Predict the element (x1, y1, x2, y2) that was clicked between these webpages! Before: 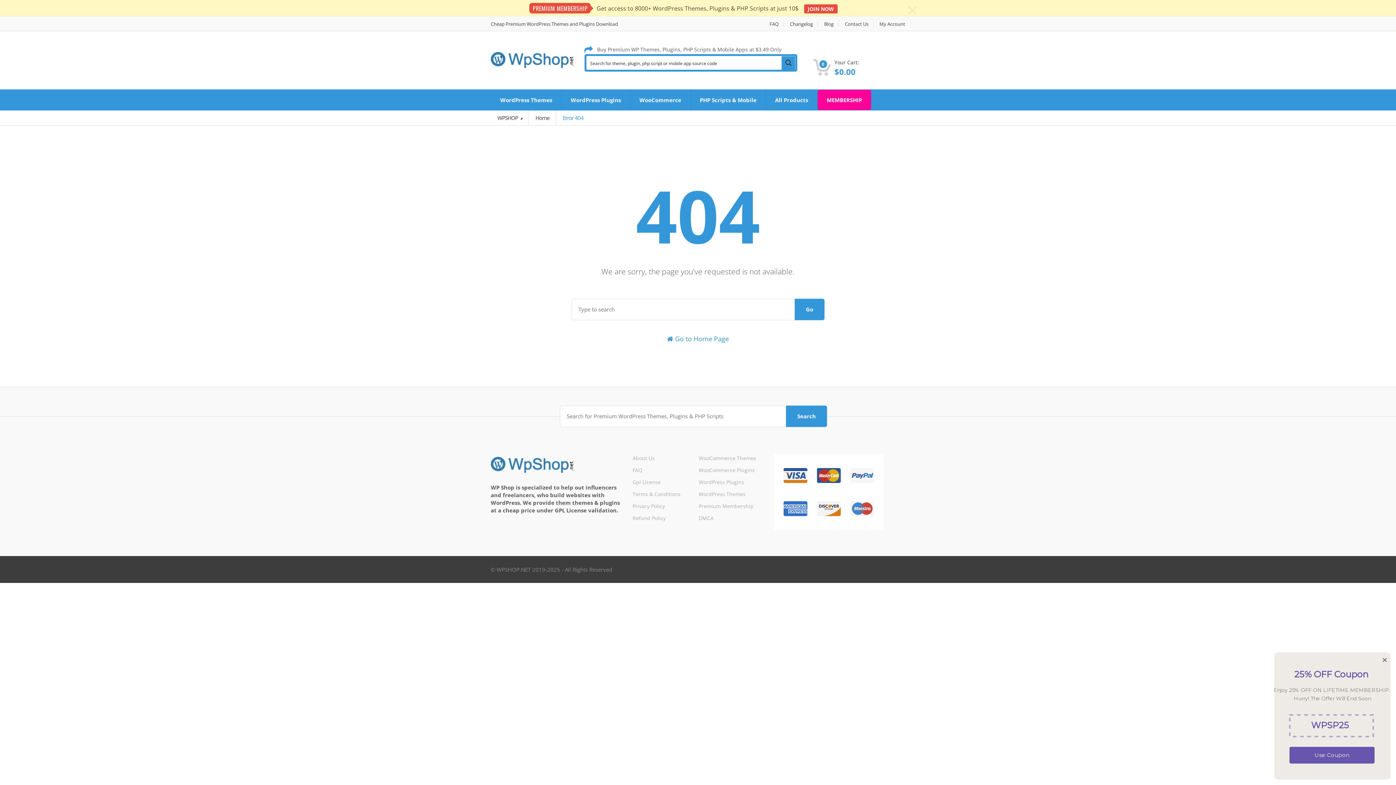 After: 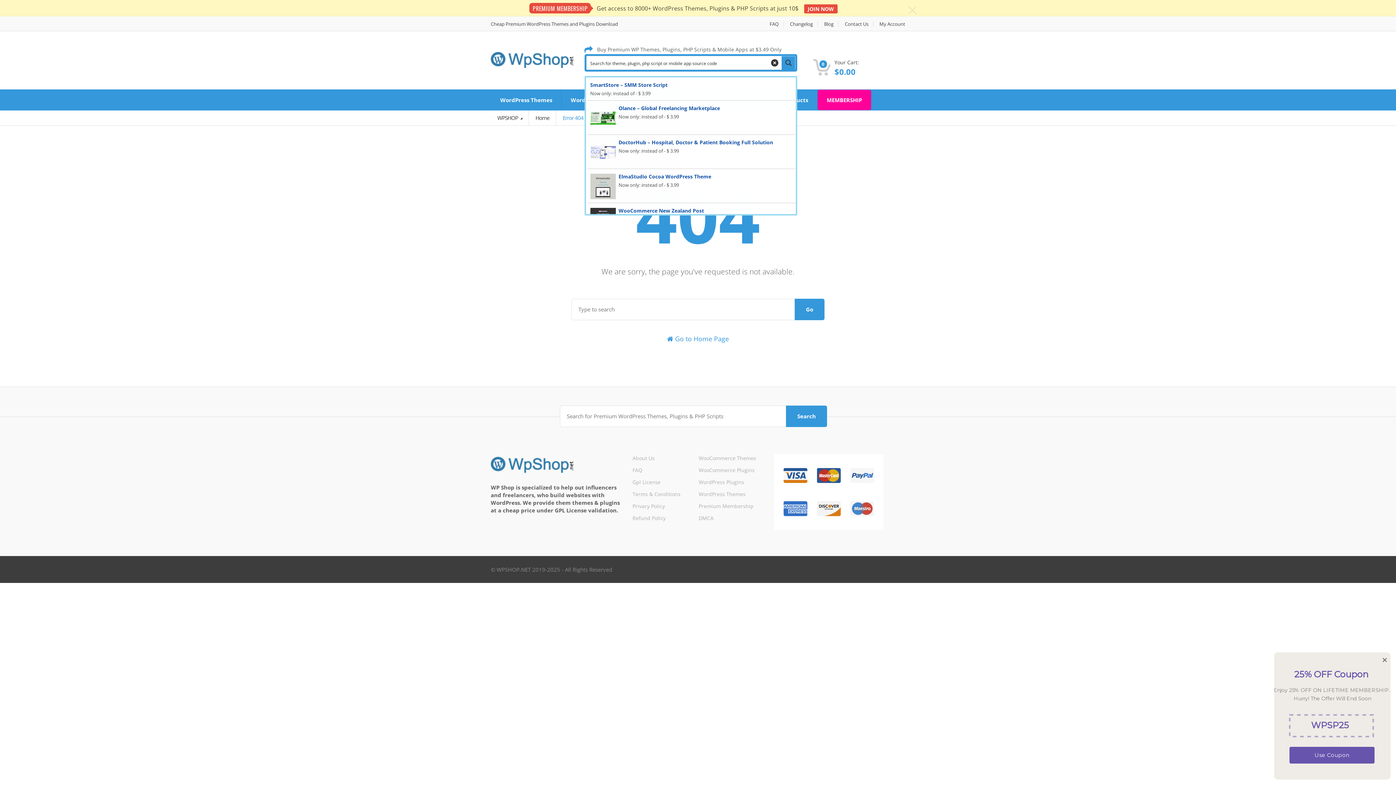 Action: bbox: (781, 56, 795, 69) label: Search magnifier button